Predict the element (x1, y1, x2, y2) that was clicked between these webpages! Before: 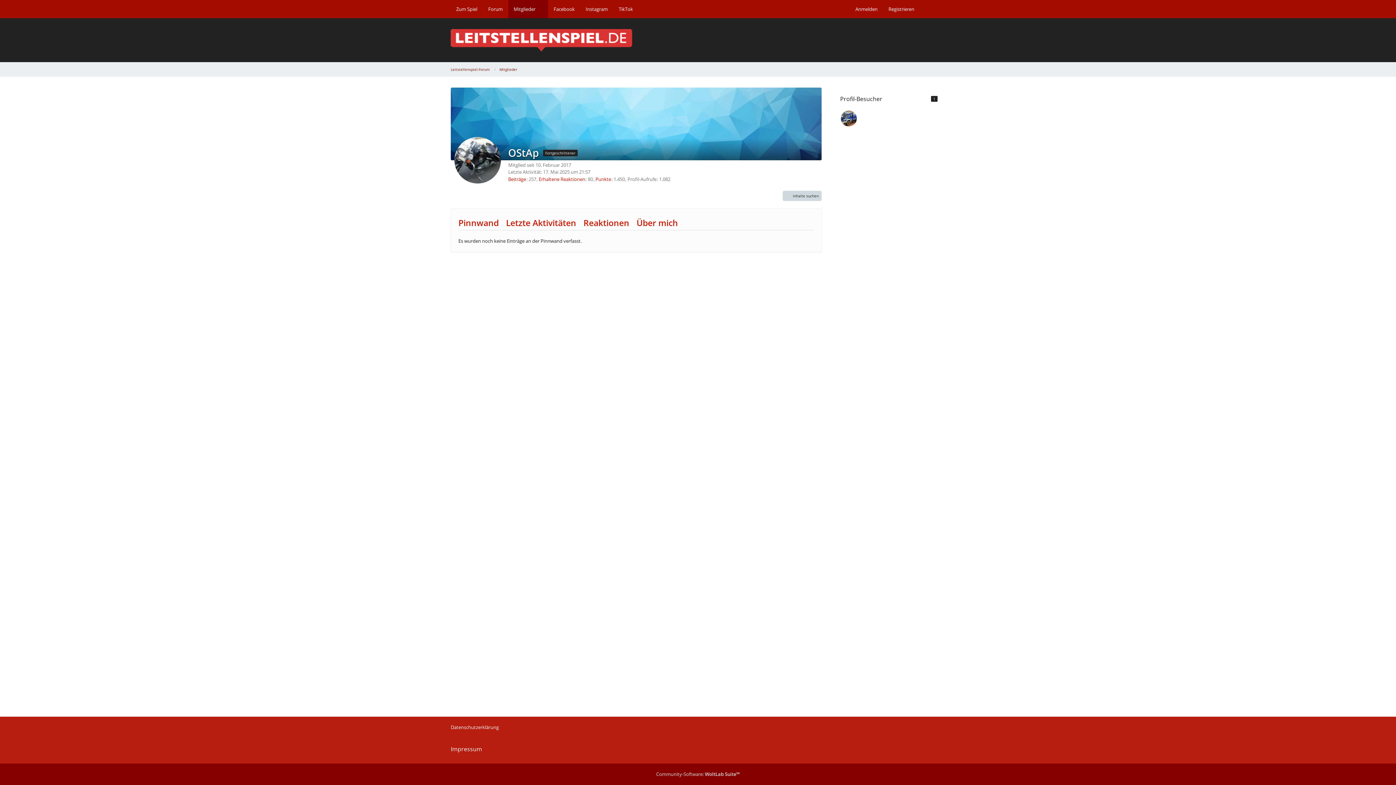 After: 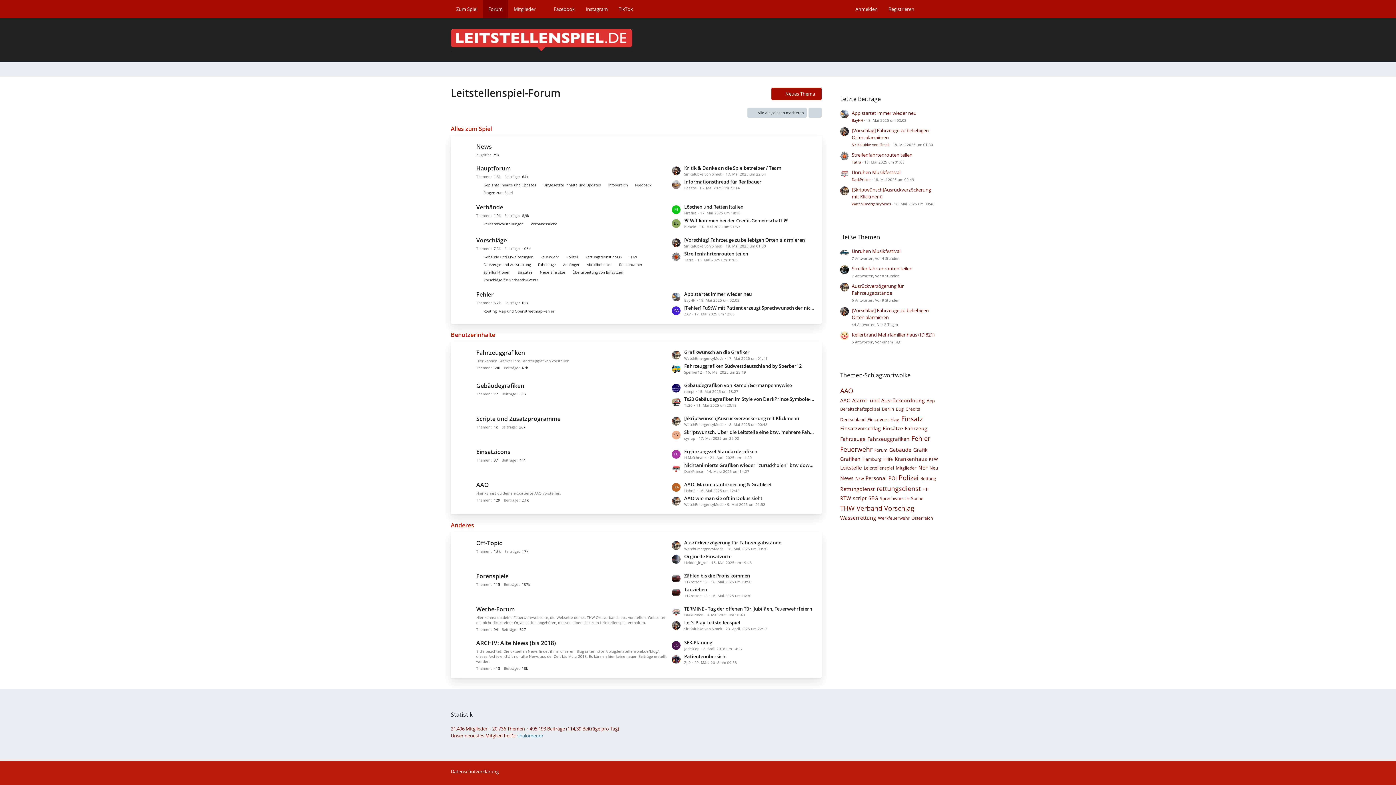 Action: bbox: (482, 0, 508, 18) label: Forum